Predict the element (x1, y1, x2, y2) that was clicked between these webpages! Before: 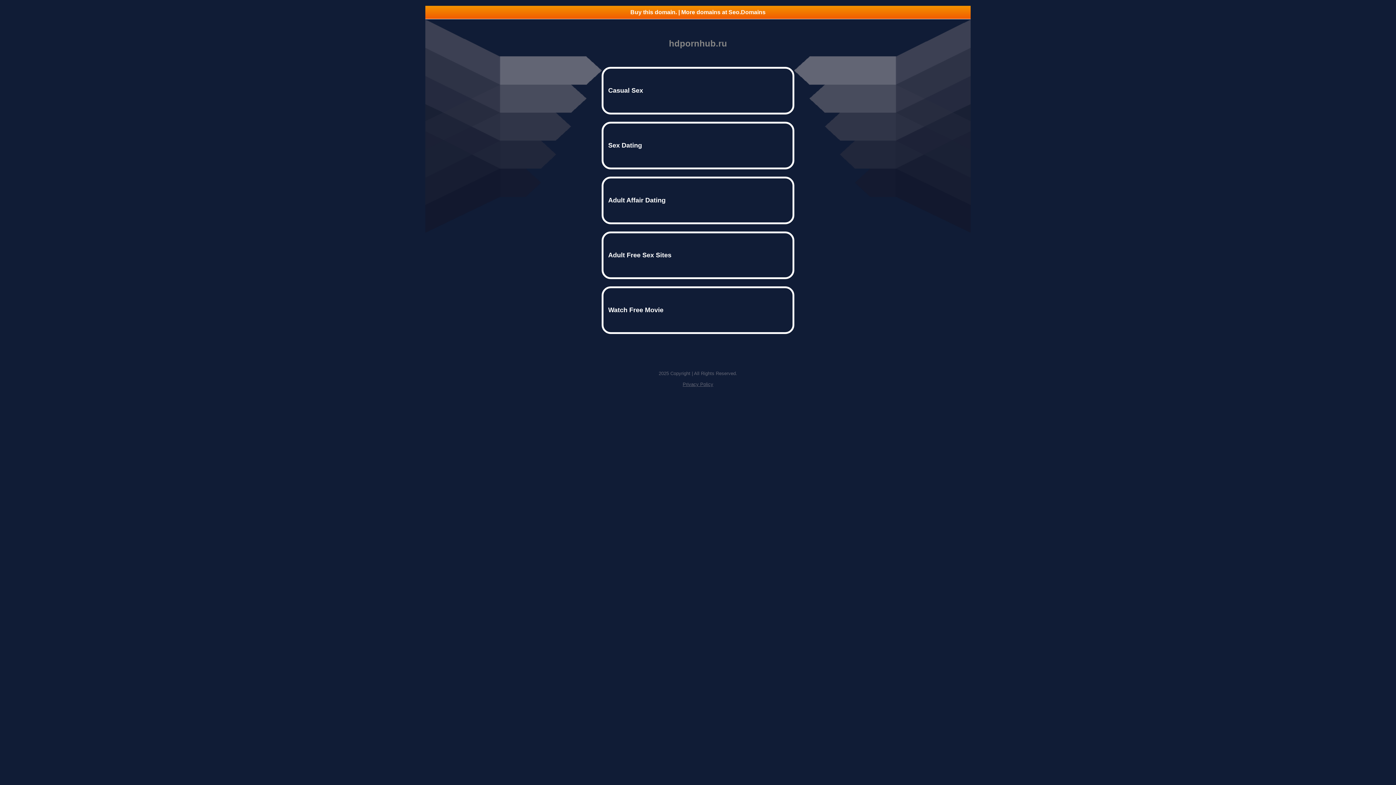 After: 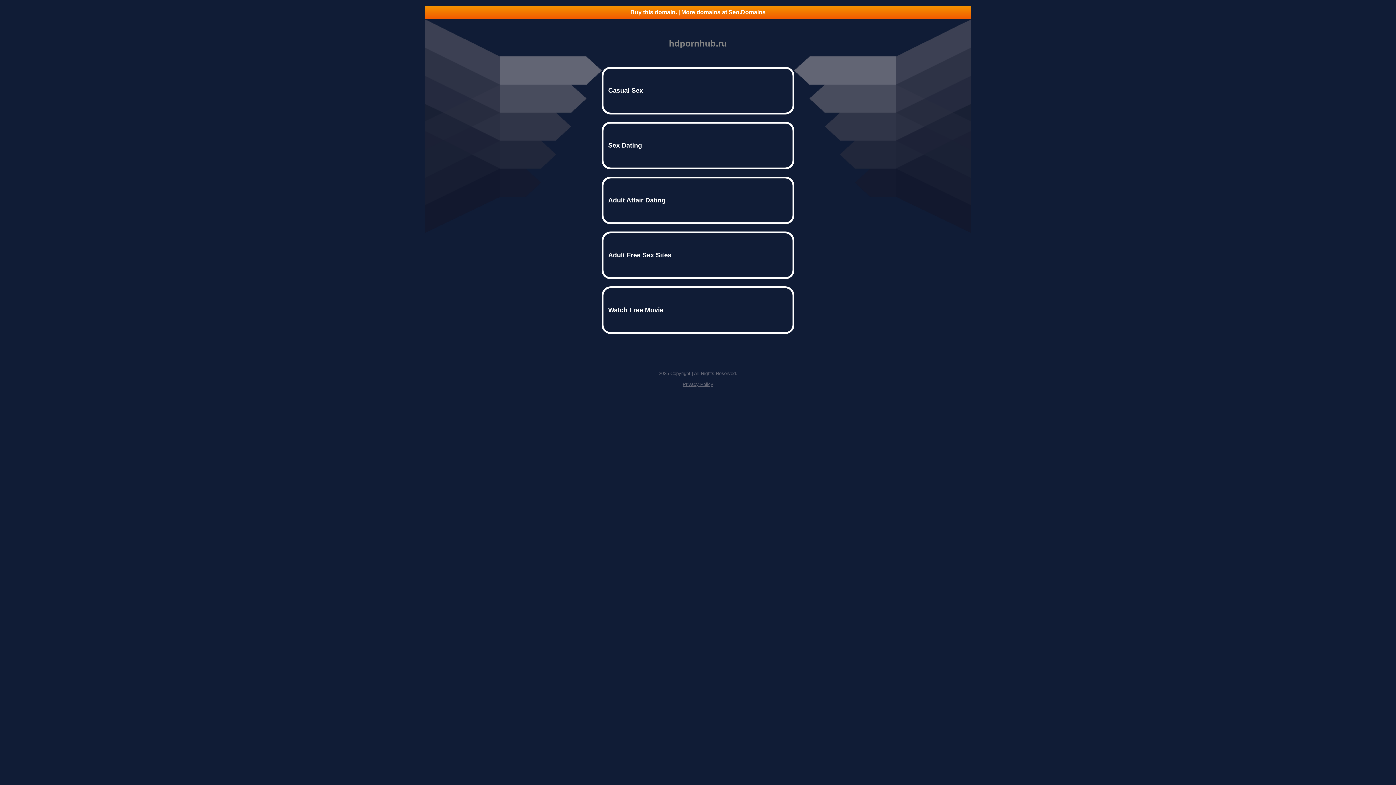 Action: bbox: (682, 381, 713, 387) label: Privacy Policy